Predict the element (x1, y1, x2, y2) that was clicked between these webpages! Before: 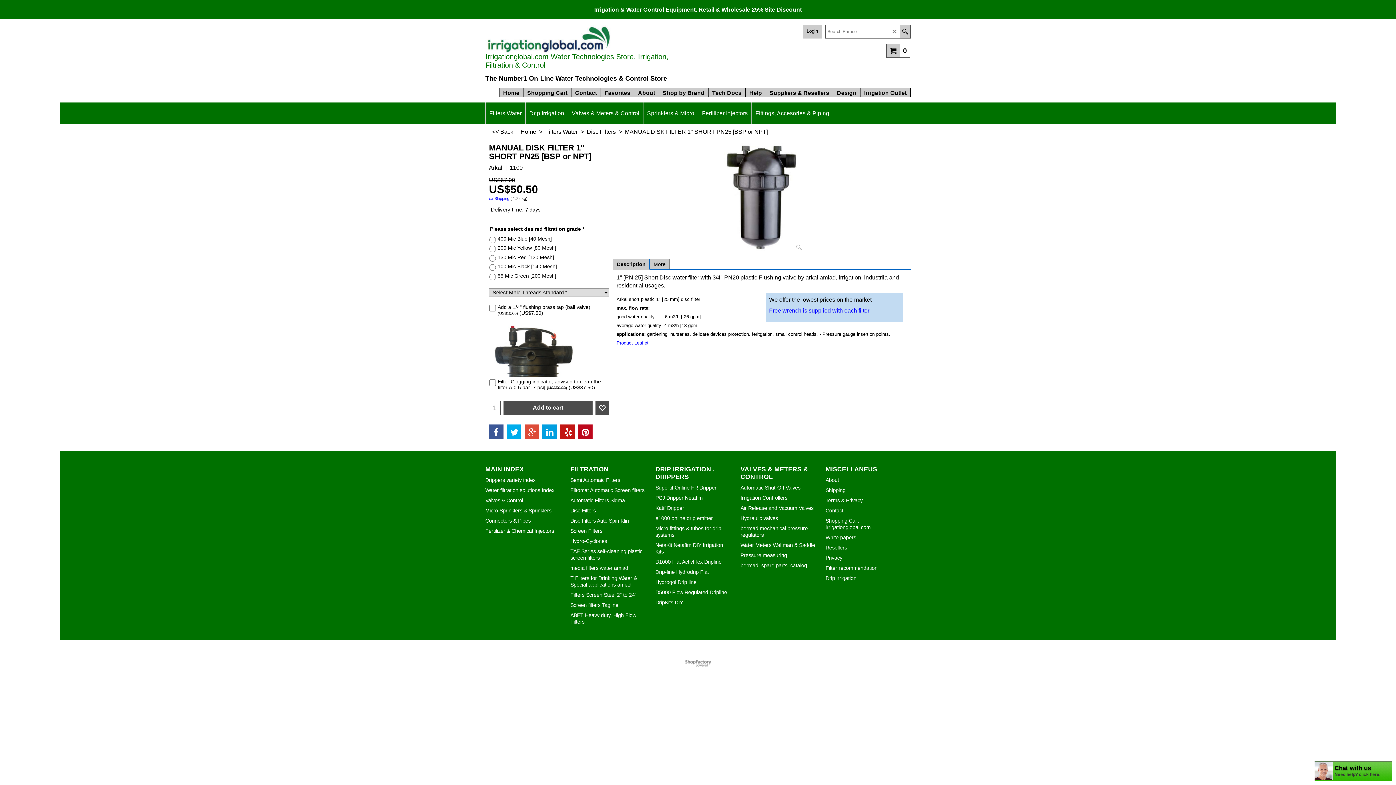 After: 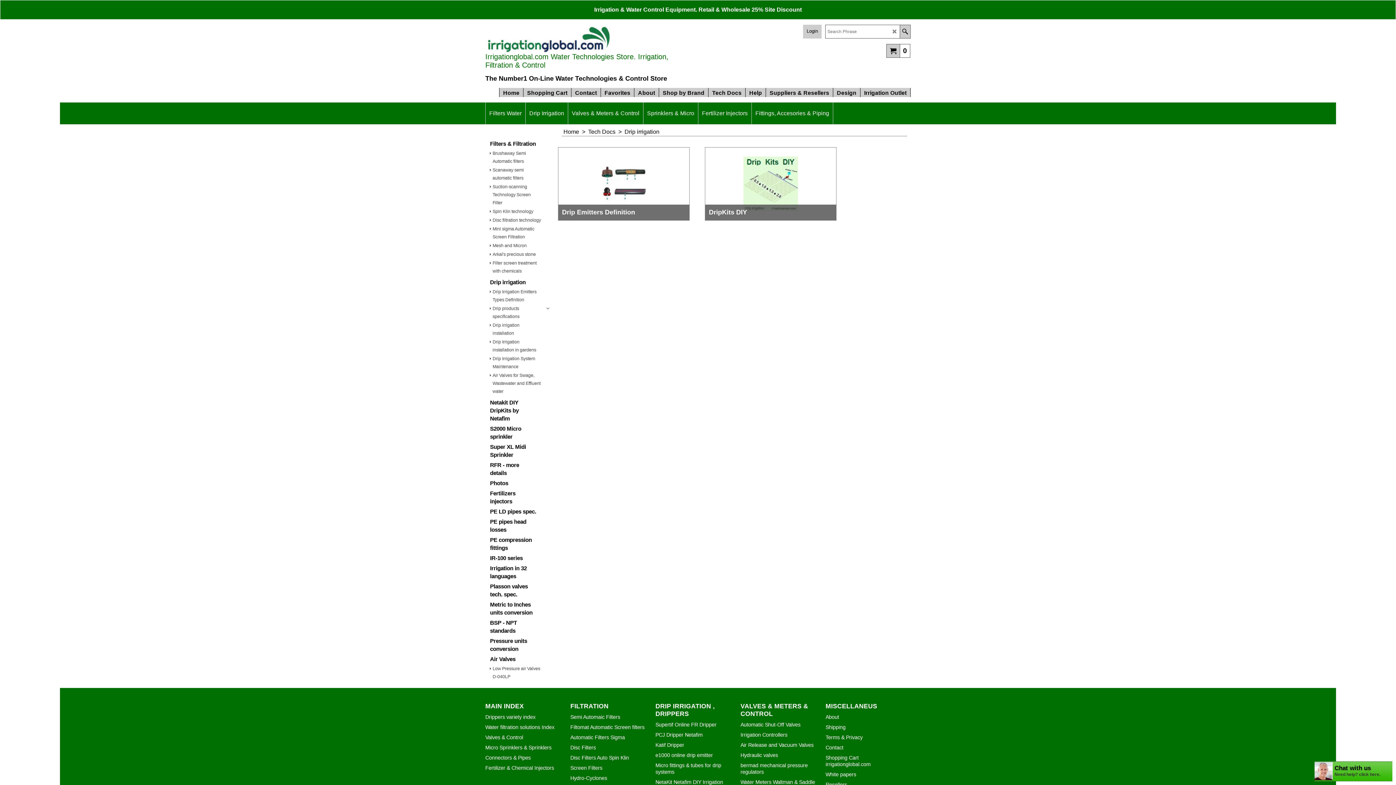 Action: bbox: (825, 556, 901, 562) label: Drip irrigation